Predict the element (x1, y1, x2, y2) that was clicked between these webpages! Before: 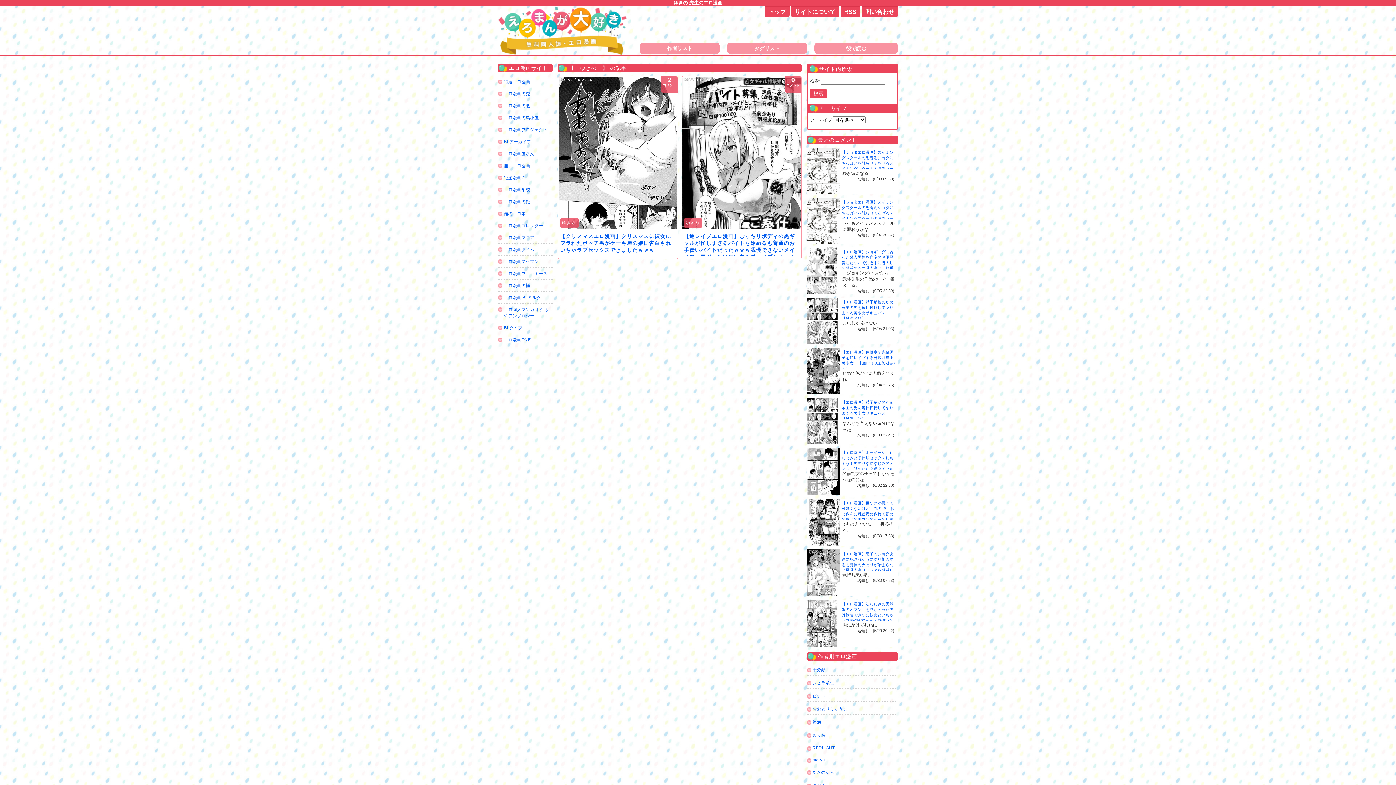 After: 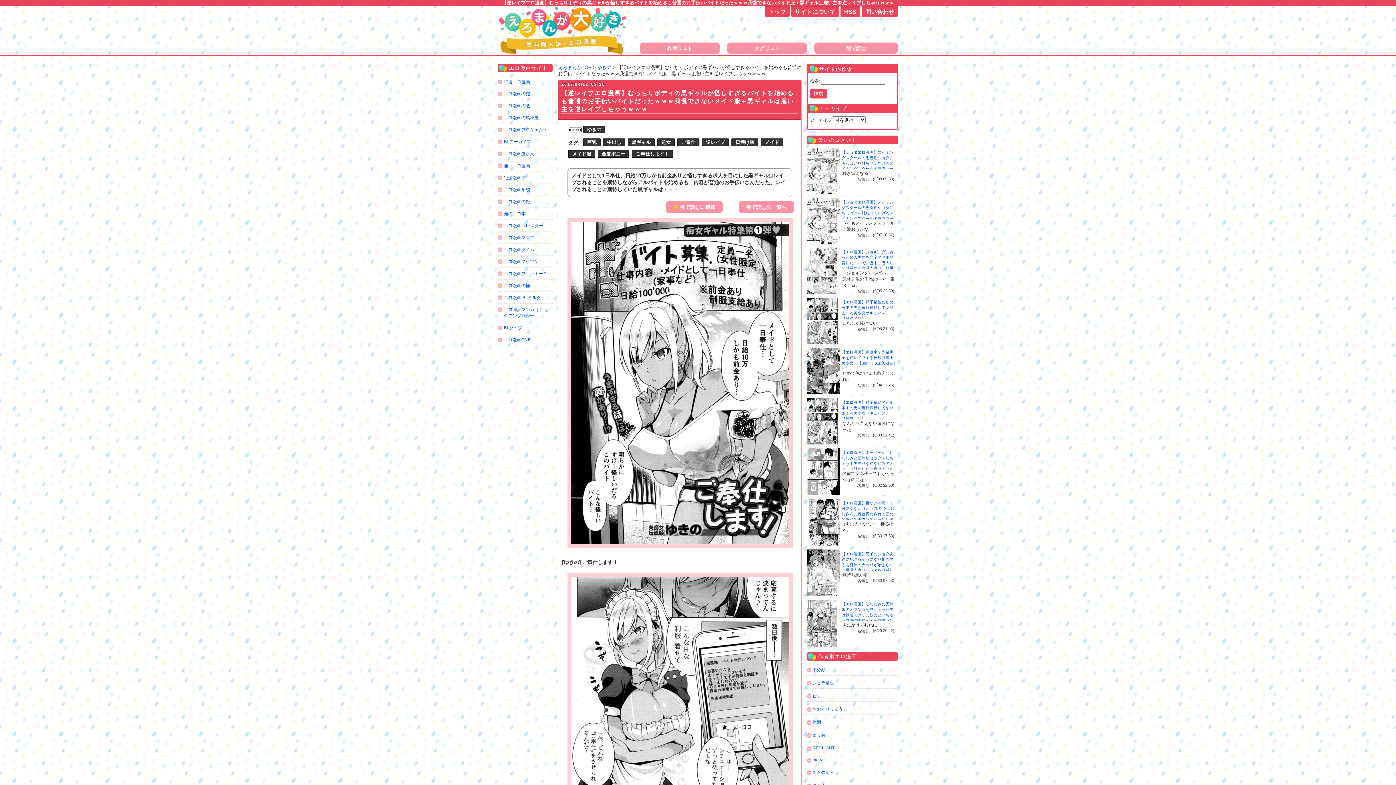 Action: bbox: (682, 76, 801, 229)